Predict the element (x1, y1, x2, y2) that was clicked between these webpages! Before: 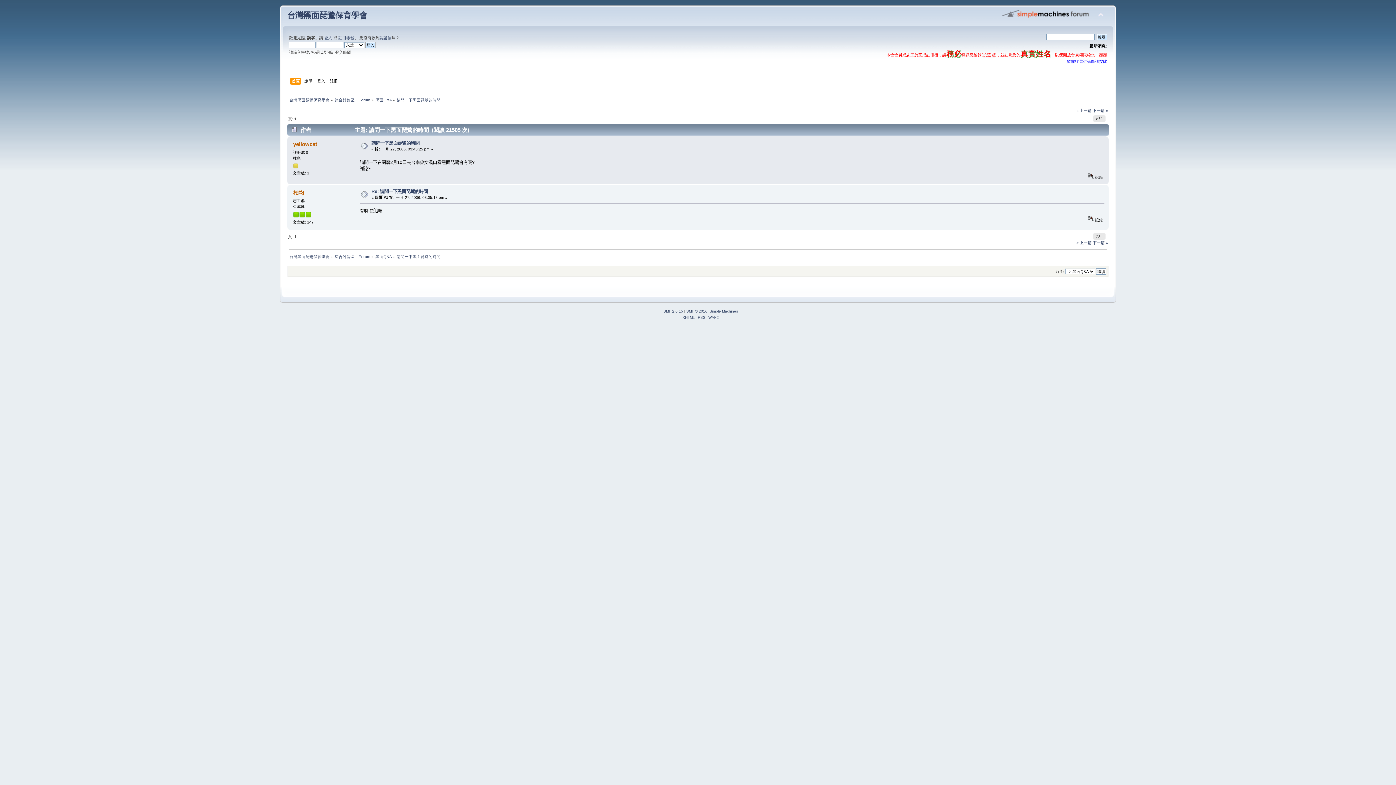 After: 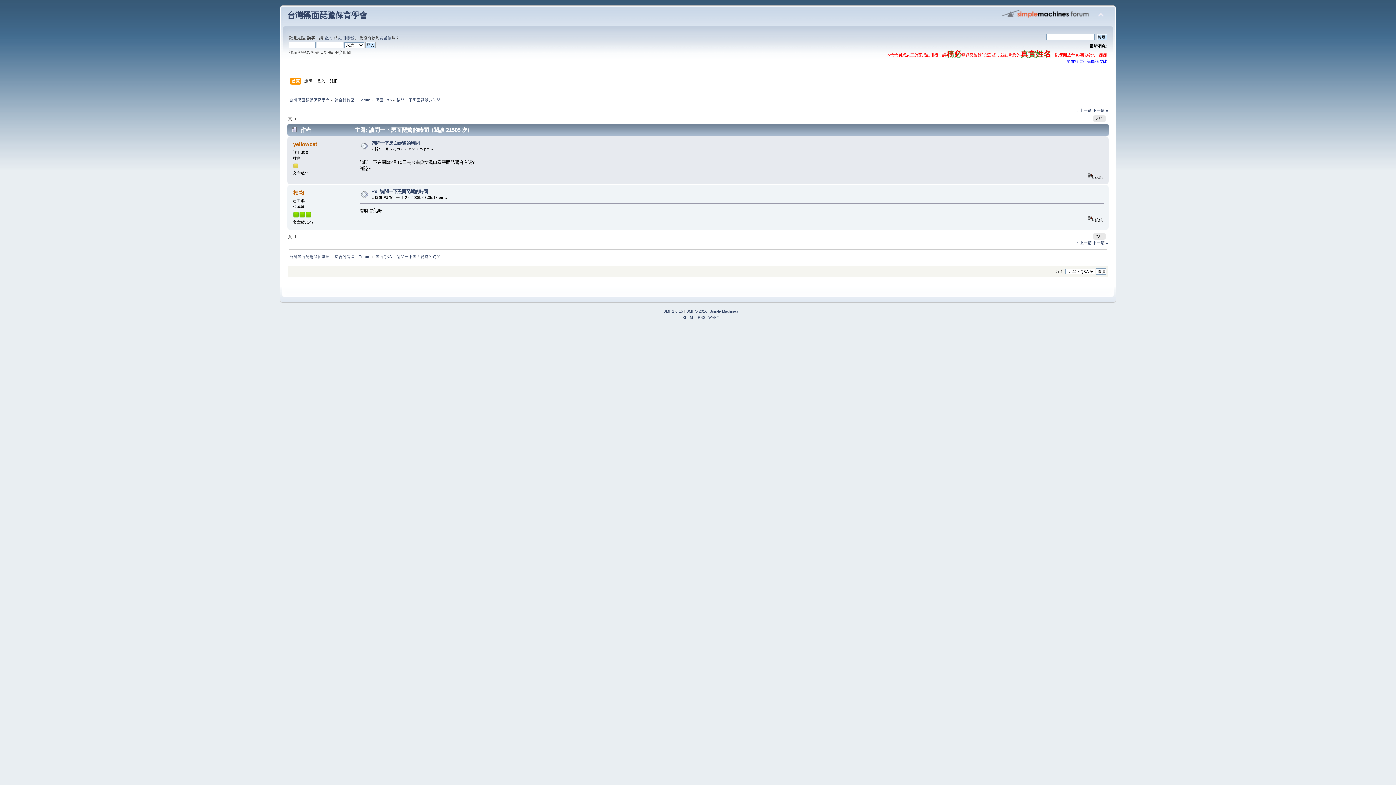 Action: bbox: (371, 189, 427, 194) label: Re: 請問一下黑面琵鷺的時間